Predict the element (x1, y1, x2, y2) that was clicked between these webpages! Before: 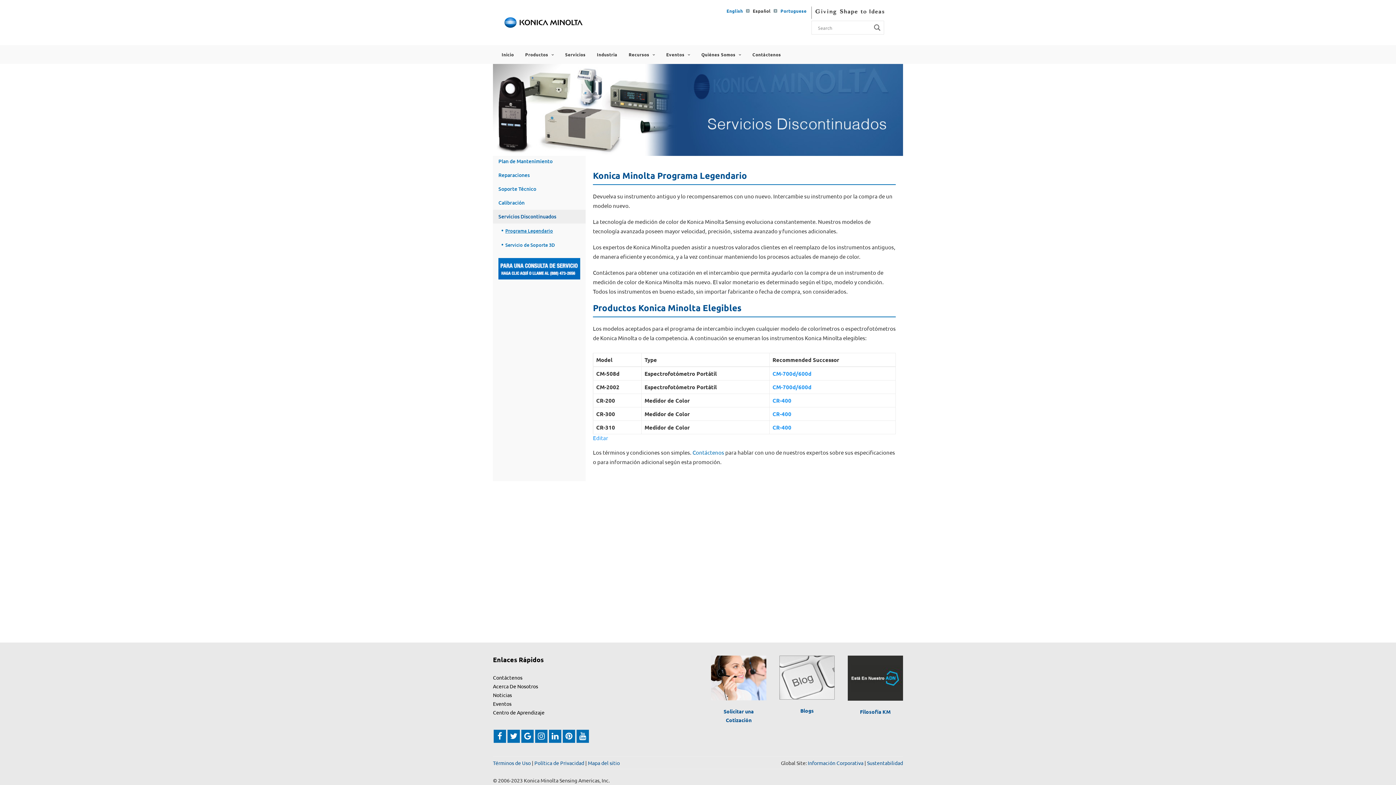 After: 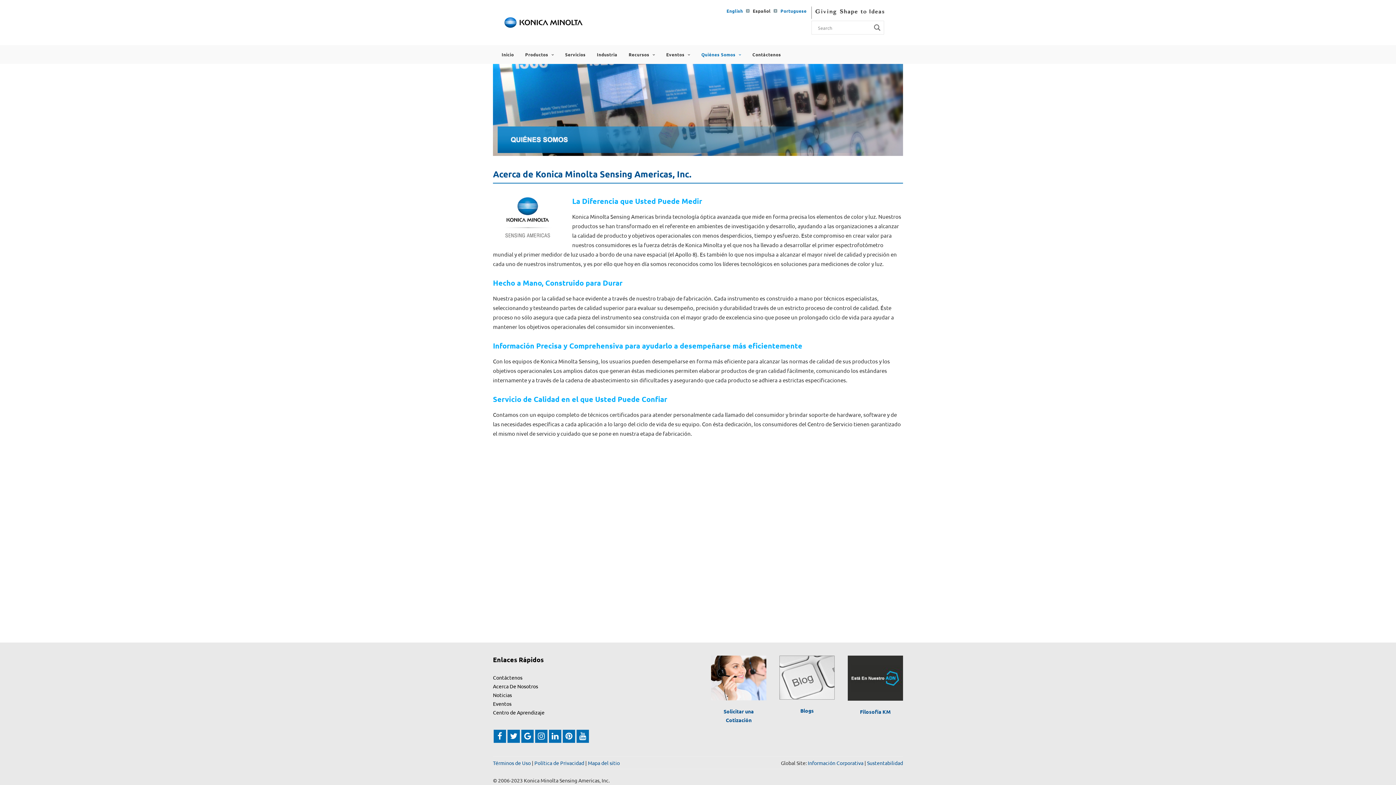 Action: label: Acerca De Nosotros bbox: (493, 683, 538, 689)